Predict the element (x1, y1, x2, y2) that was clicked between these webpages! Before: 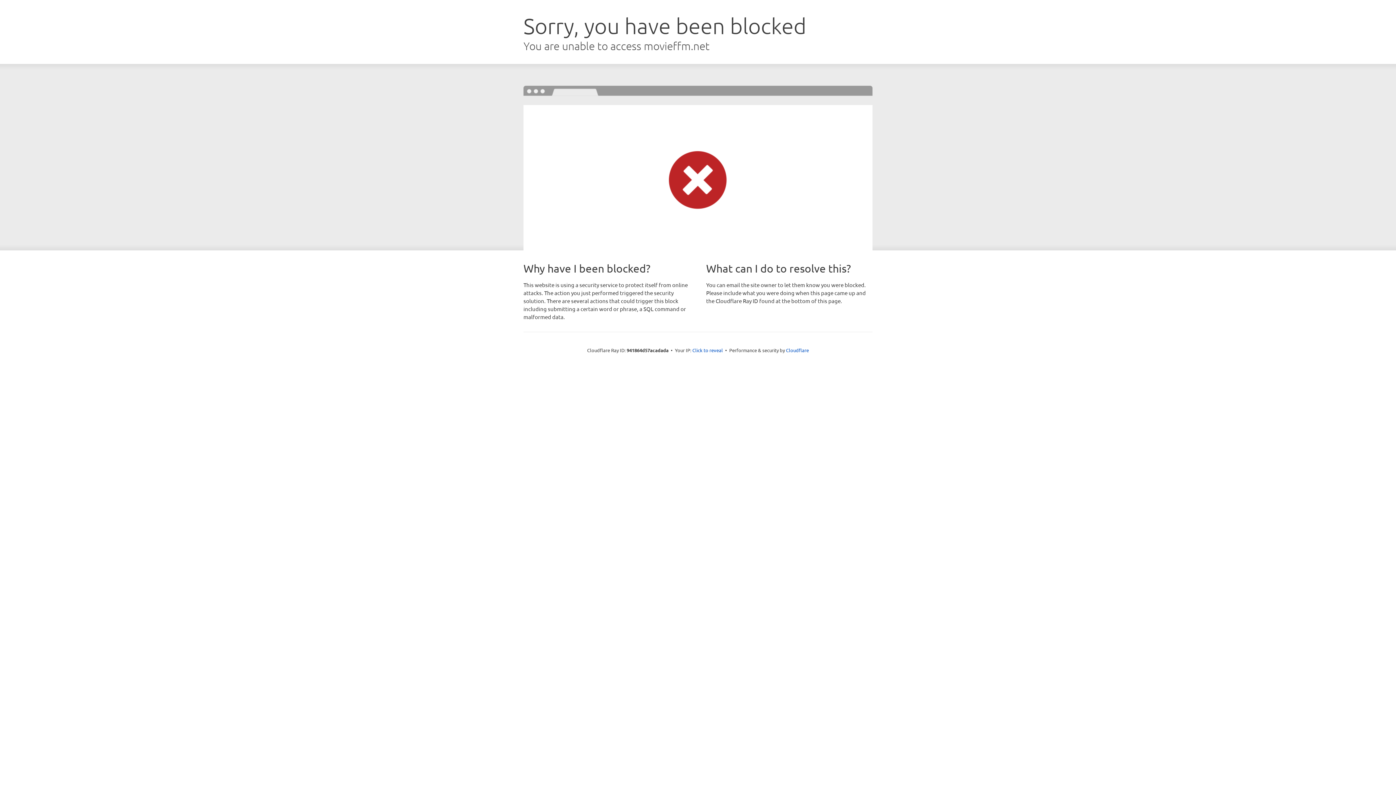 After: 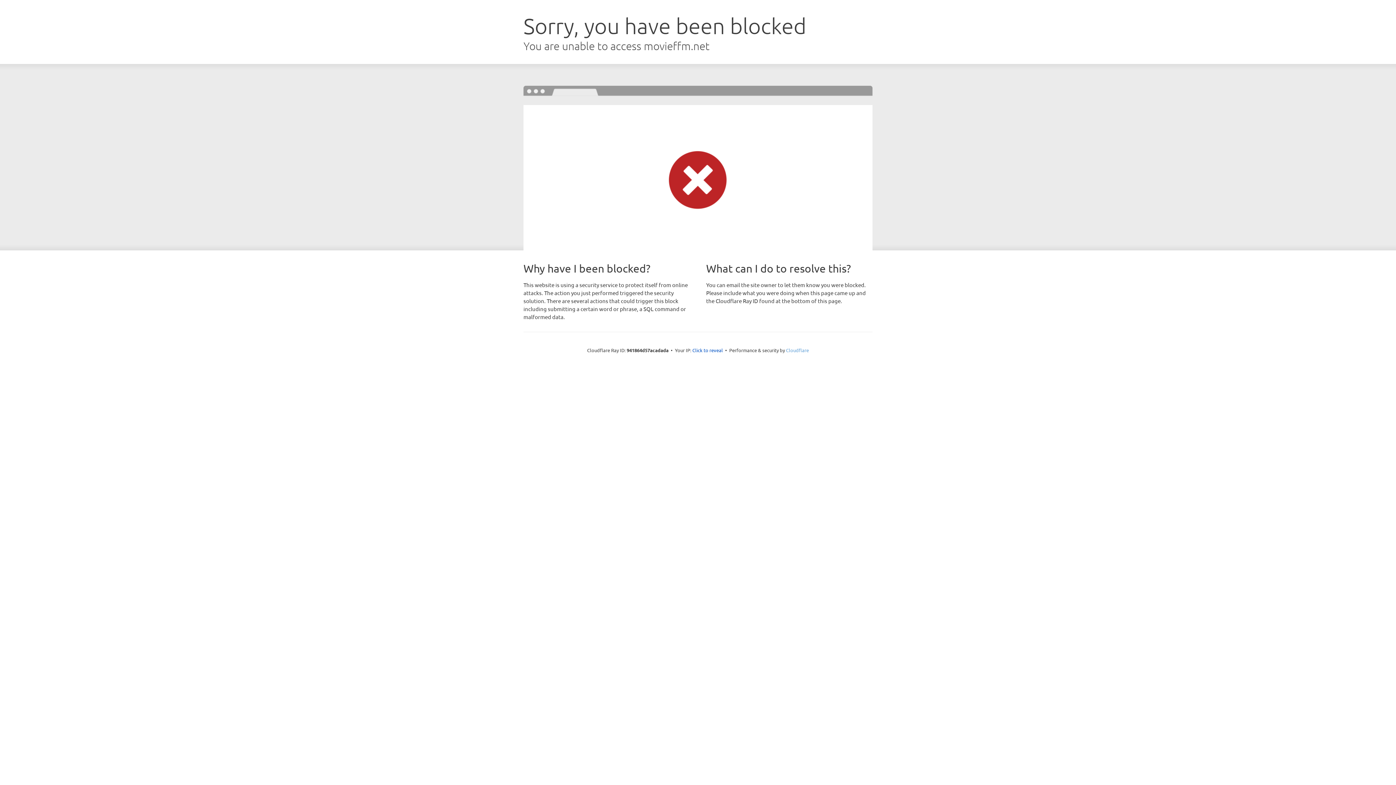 Action: label: Cloudflare bbox: (786, 347, 809, 353)